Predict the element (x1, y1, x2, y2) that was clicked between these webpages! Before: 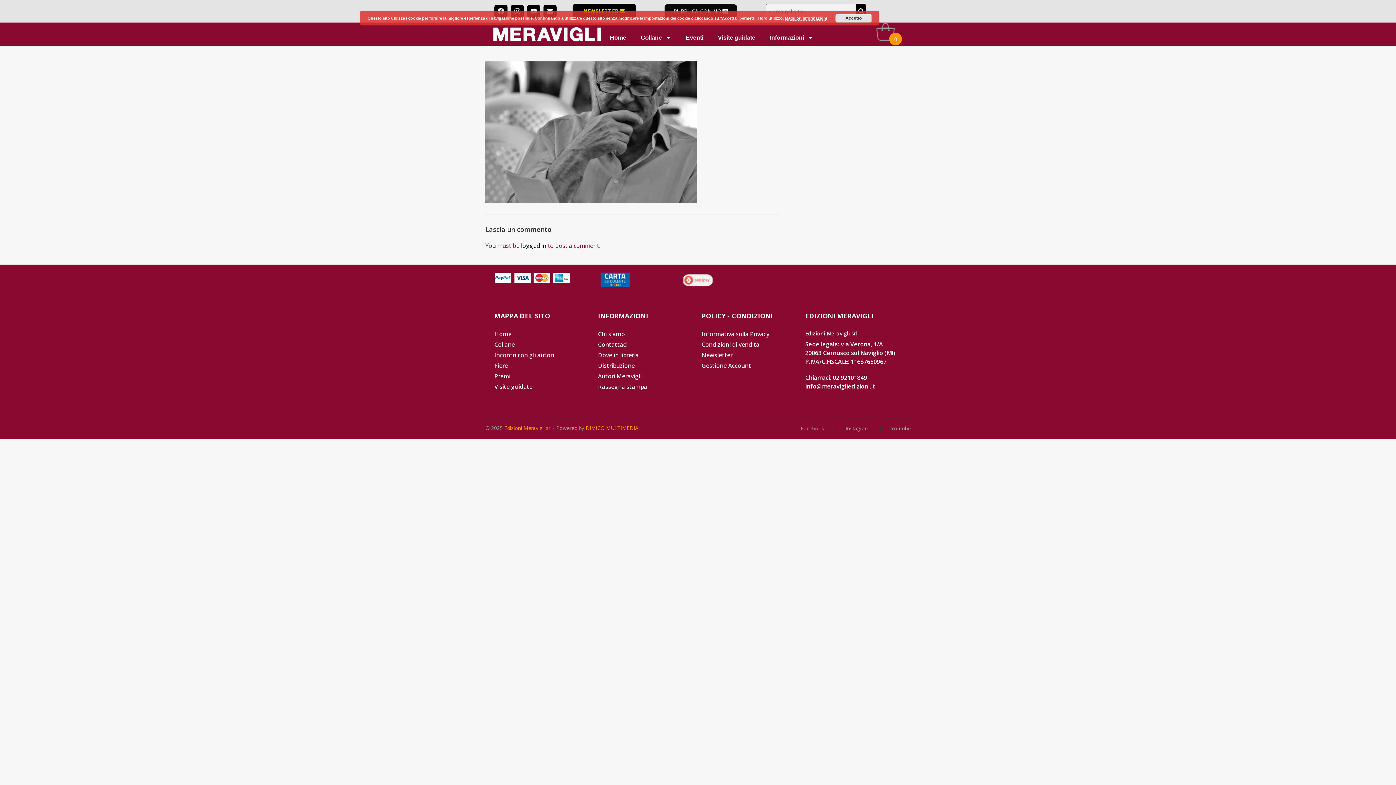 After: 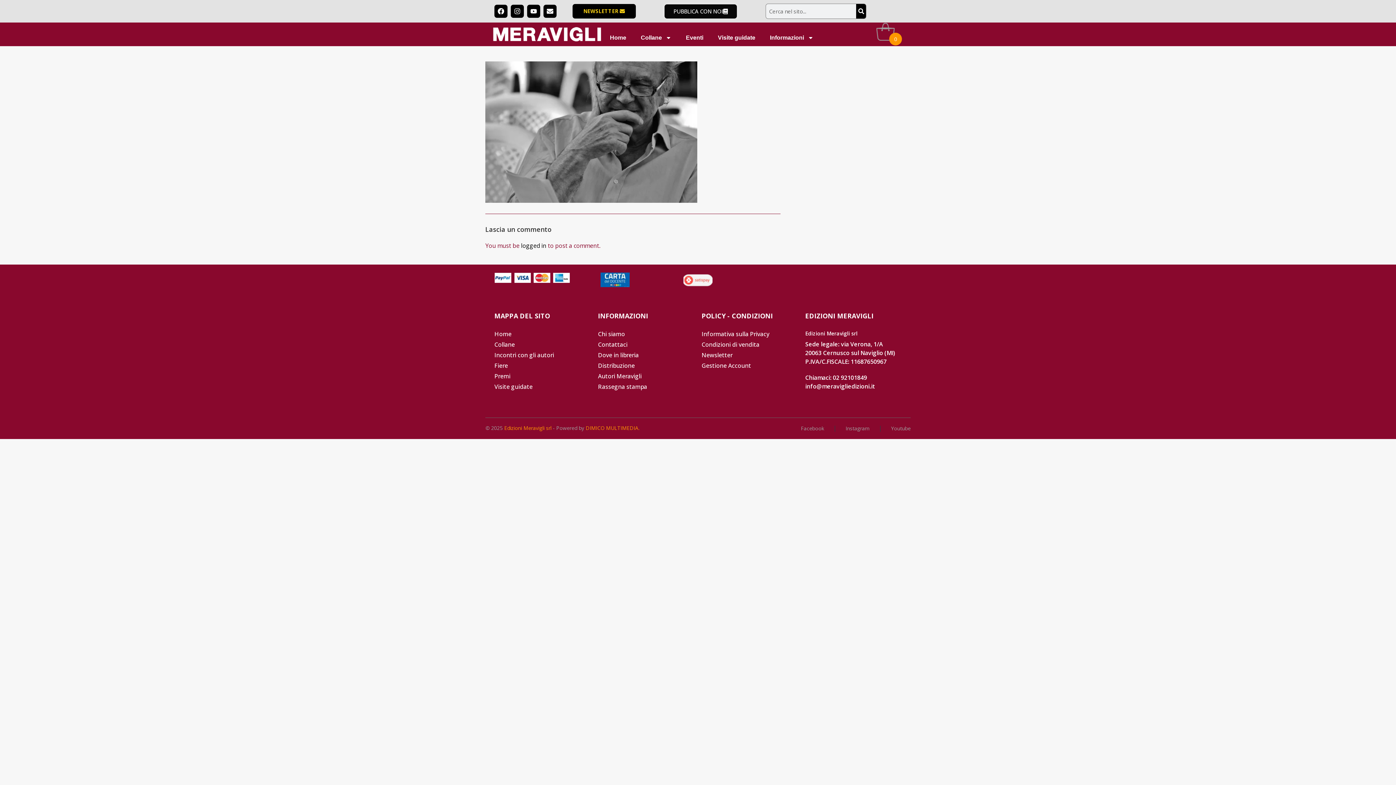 Action: bbox: (835, 13, 872, 22) label: Accetto